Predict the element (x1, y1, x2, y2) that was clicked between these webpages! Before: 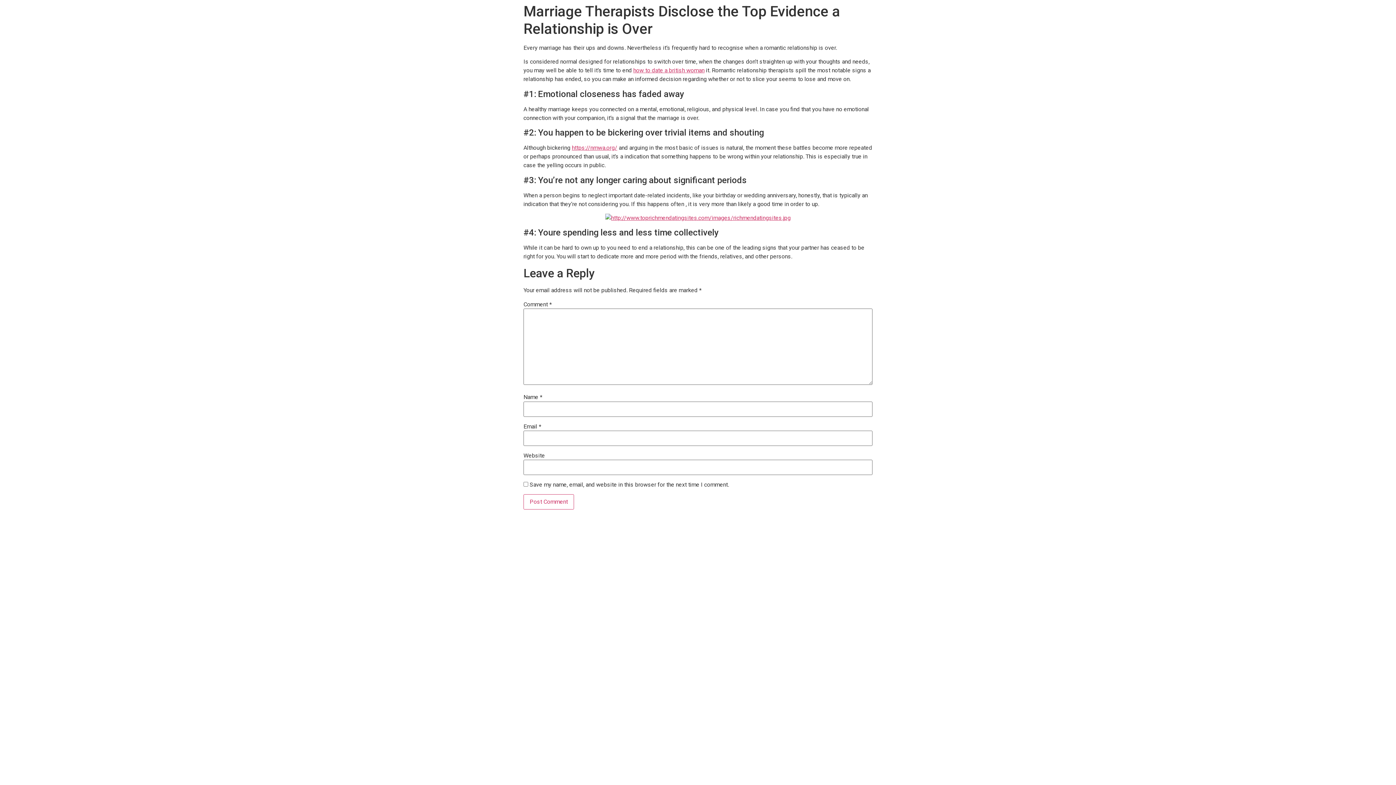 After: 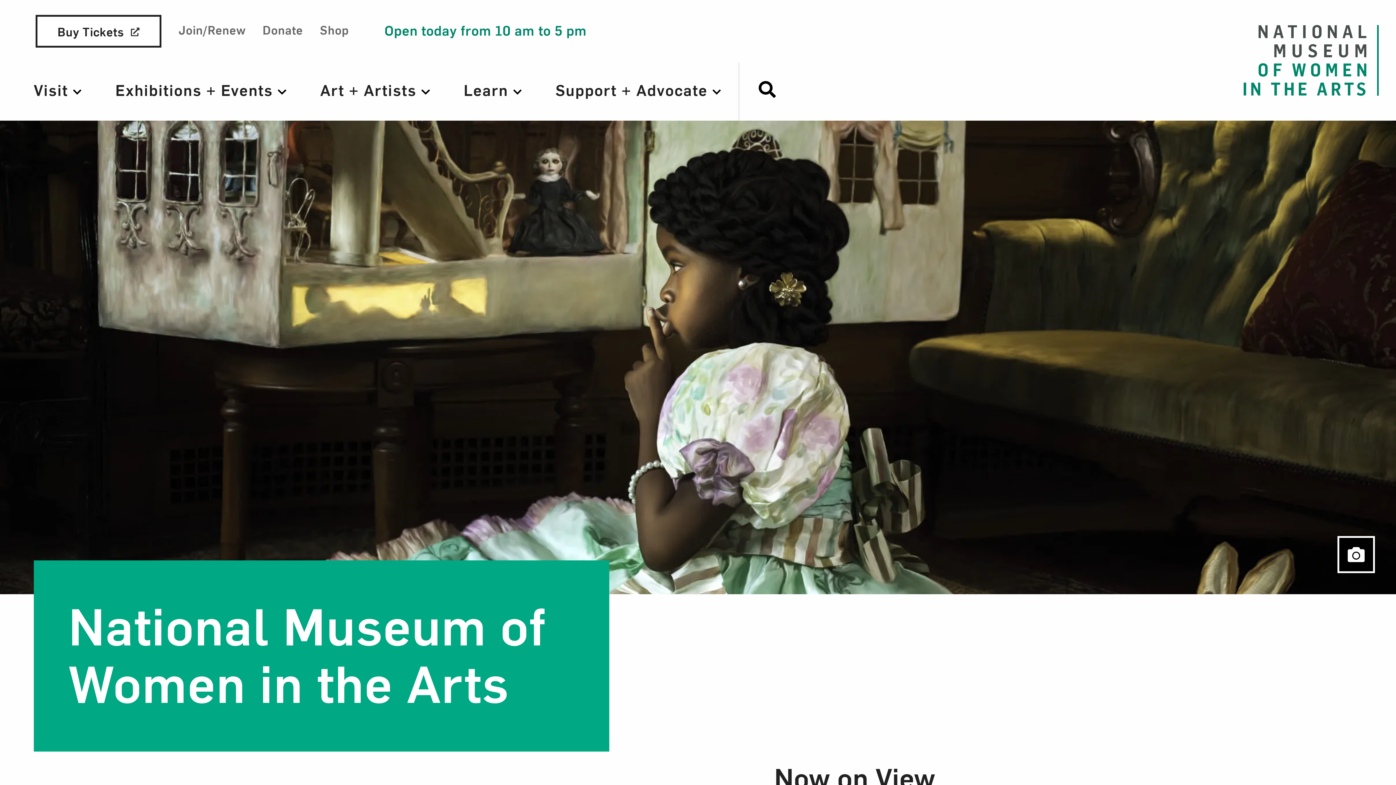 Action: label: https://nmwa.org/ bbox: (572, 144, 617, 151)